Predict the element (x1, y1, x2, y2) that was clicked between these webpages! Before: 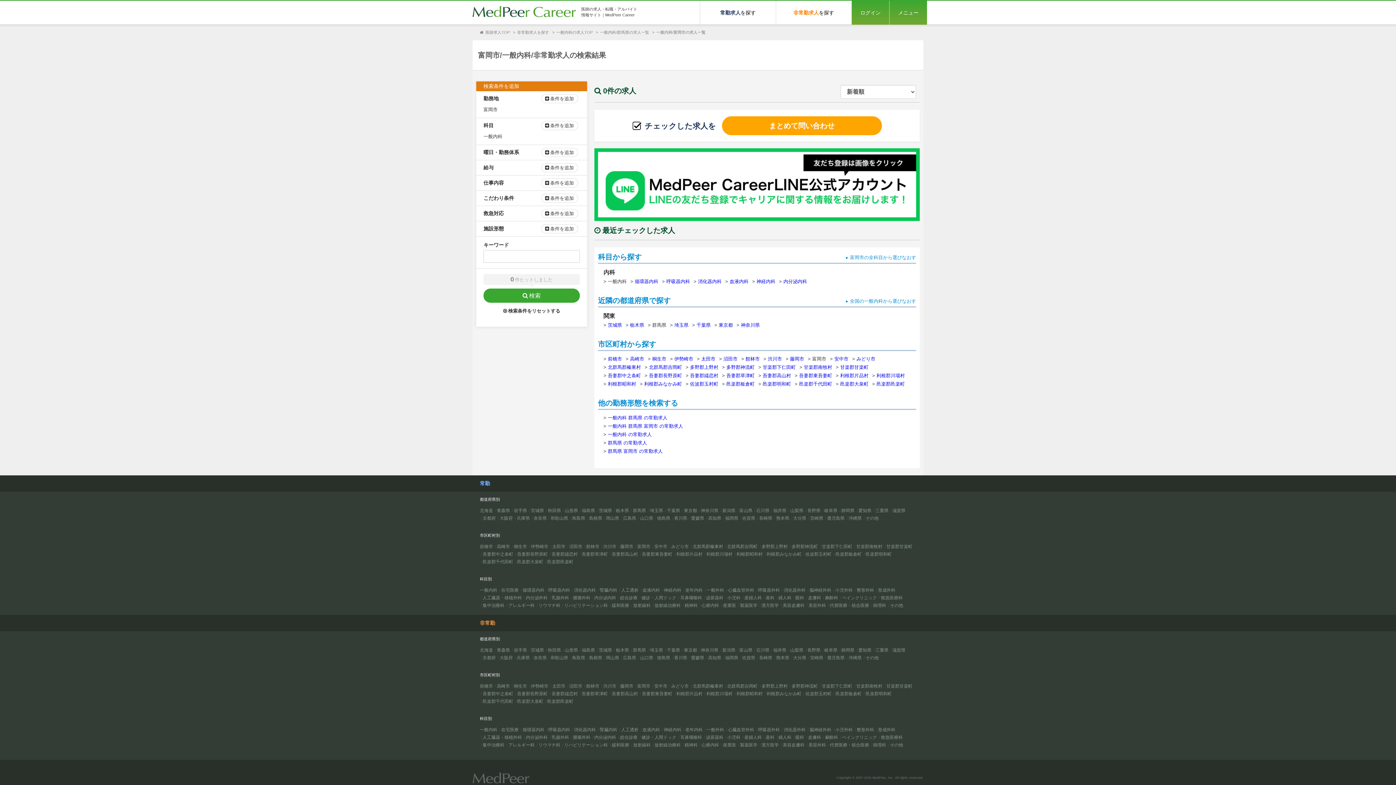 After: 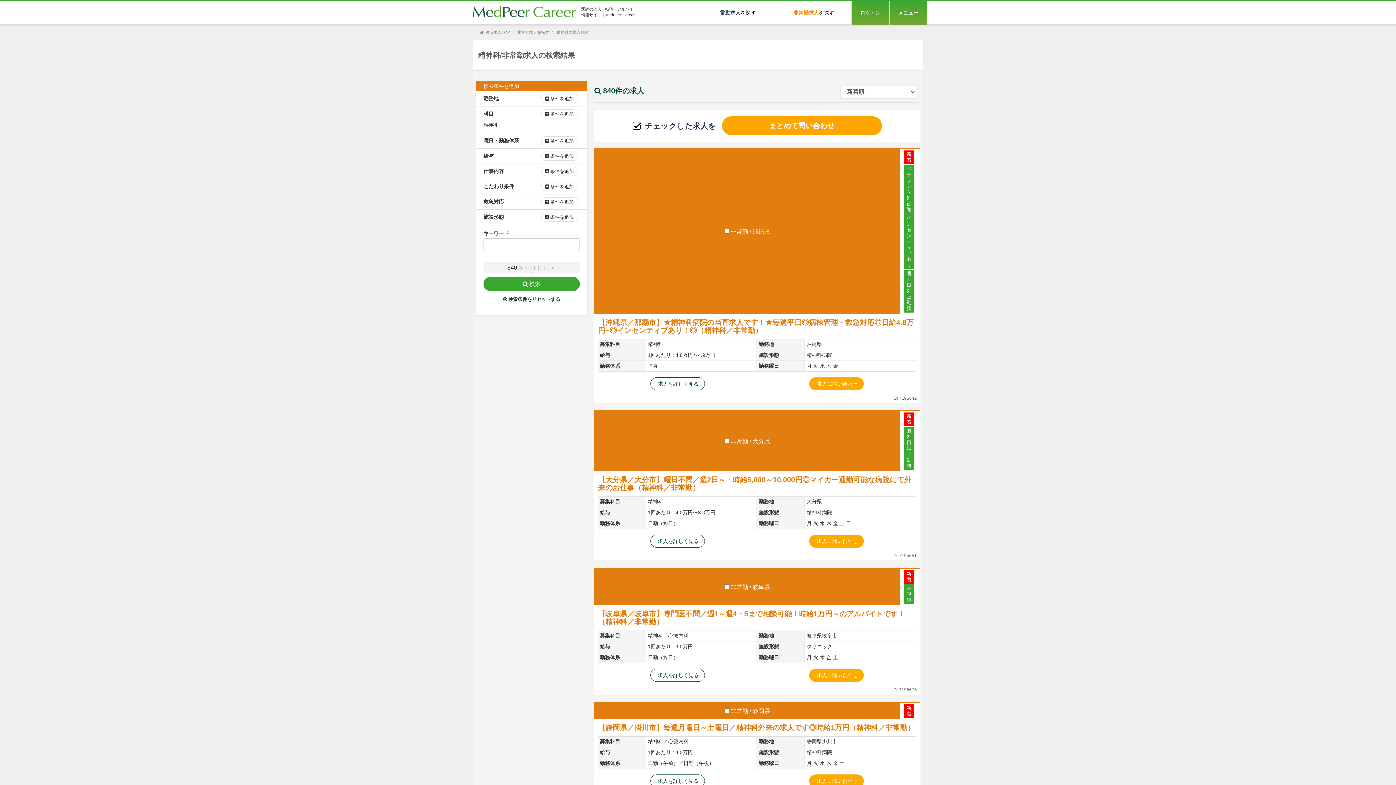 Action: bbox: (684, 742, 697, 748) label: 精神科